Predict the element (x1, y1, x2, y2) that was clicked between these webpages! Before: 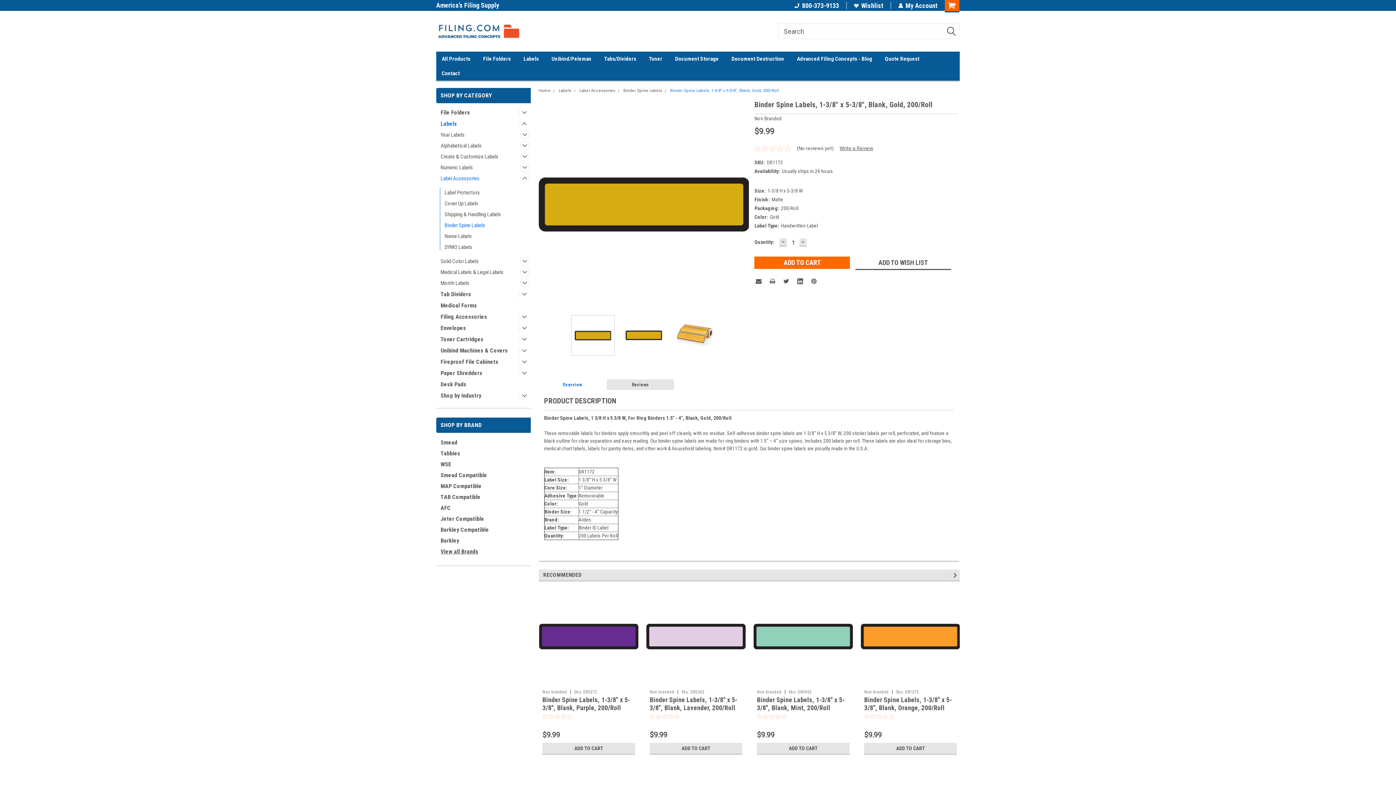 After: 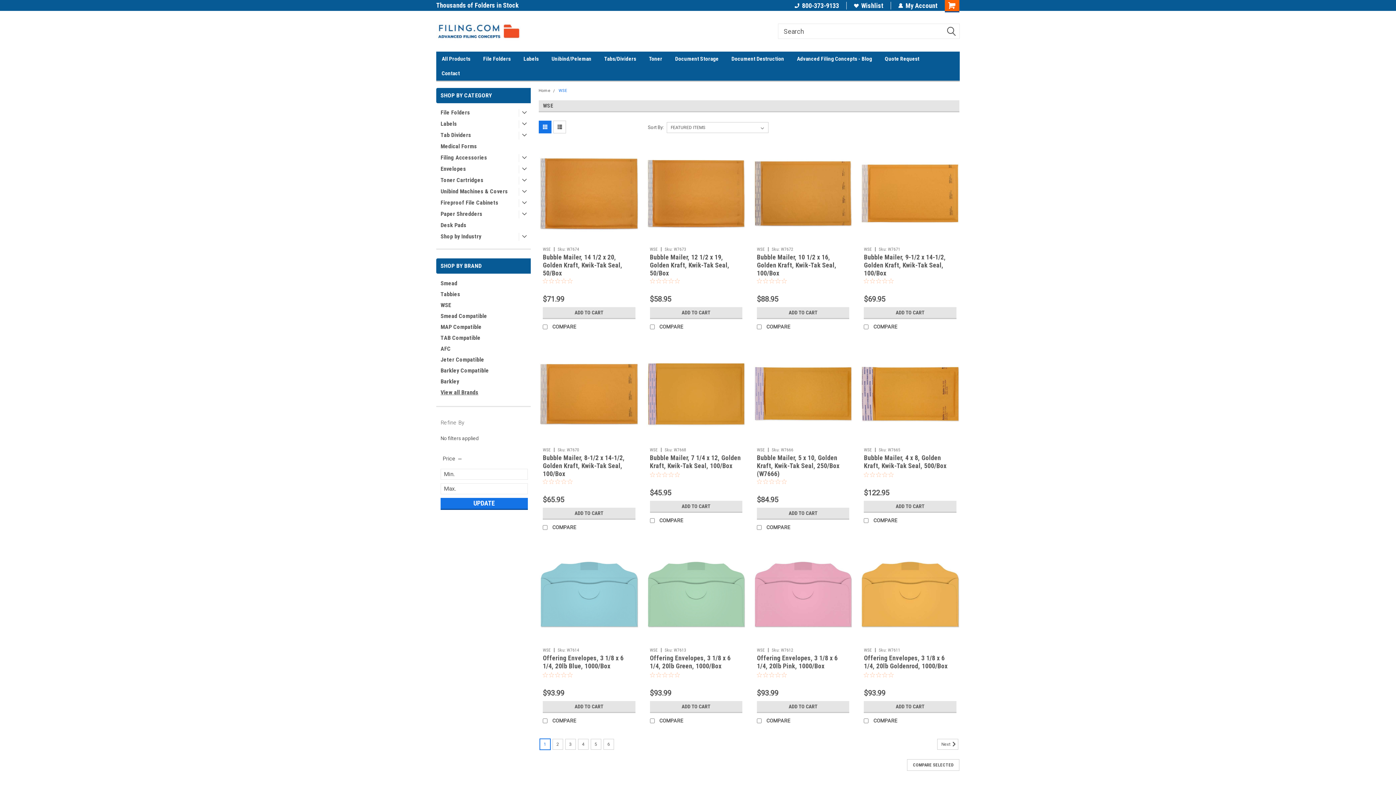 Action: bbox: (436, 459, 532, 470) label: WSE